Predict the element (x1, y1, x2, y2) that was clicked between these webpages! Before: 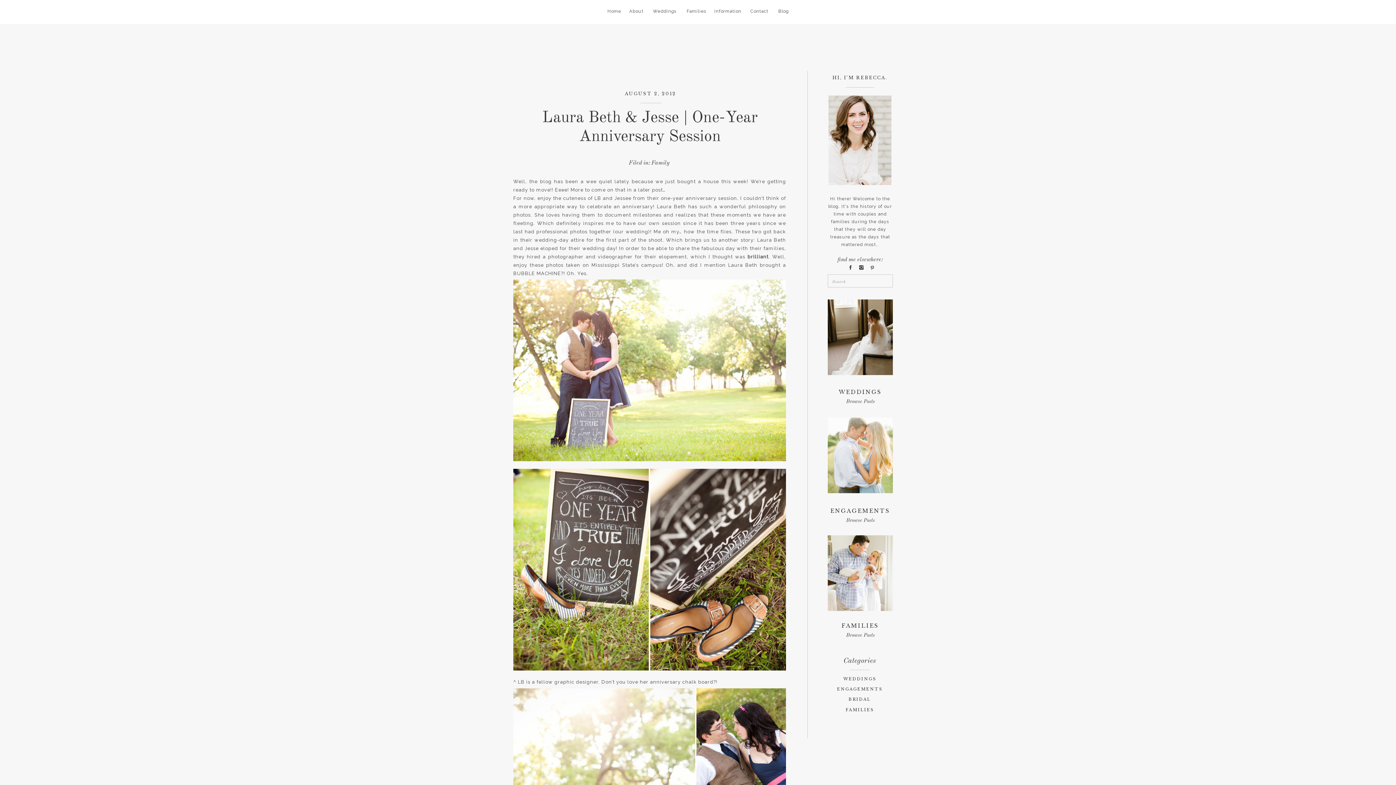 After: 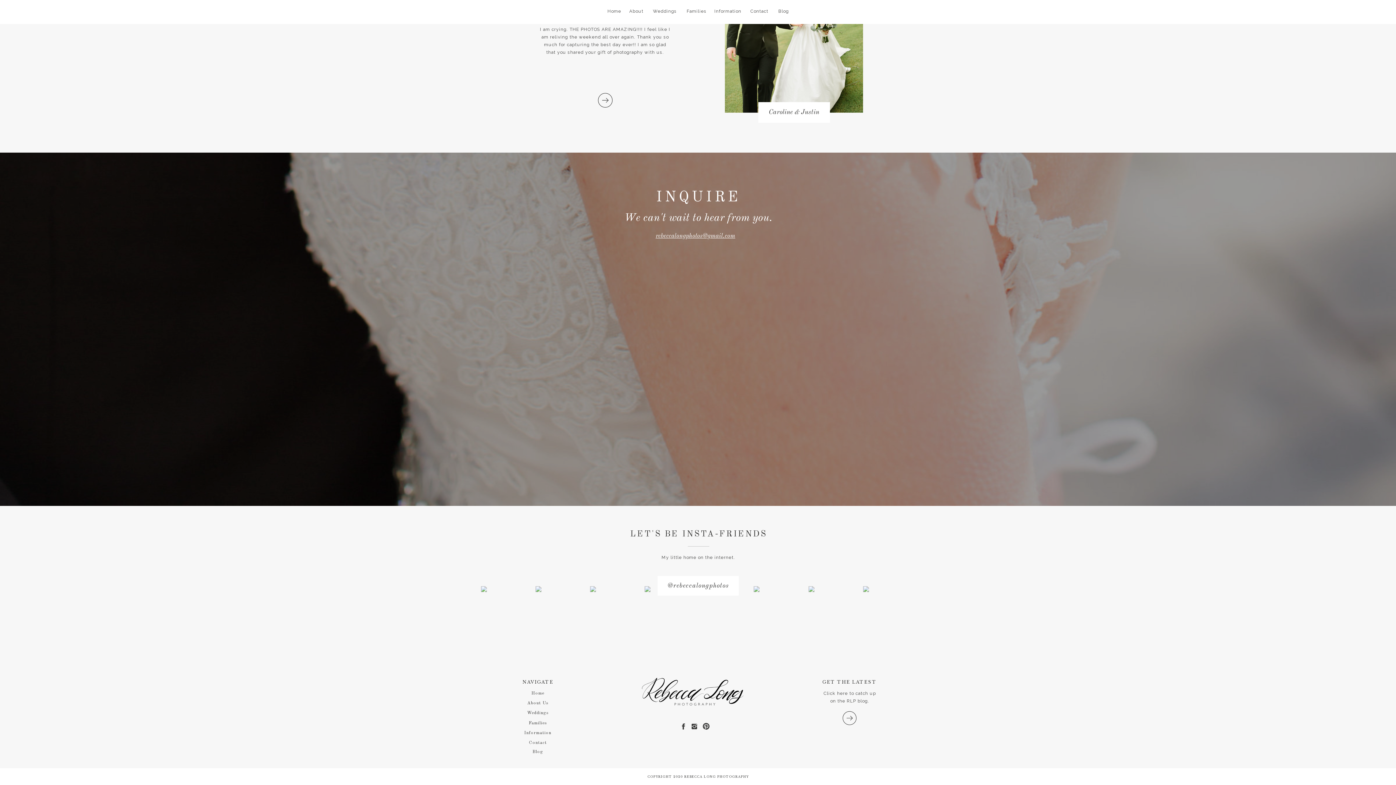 Action: bbox: (750, 7, 769, 16) label: Contact